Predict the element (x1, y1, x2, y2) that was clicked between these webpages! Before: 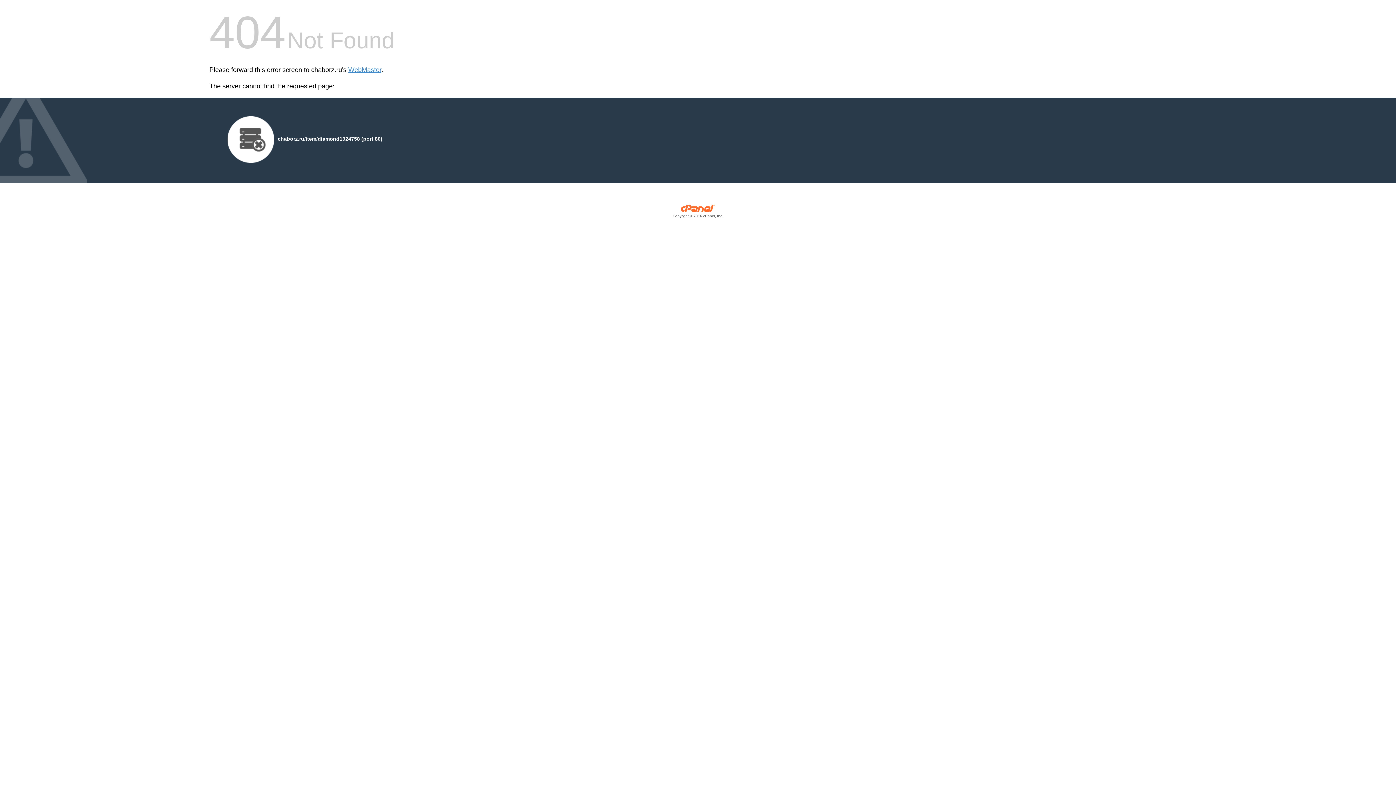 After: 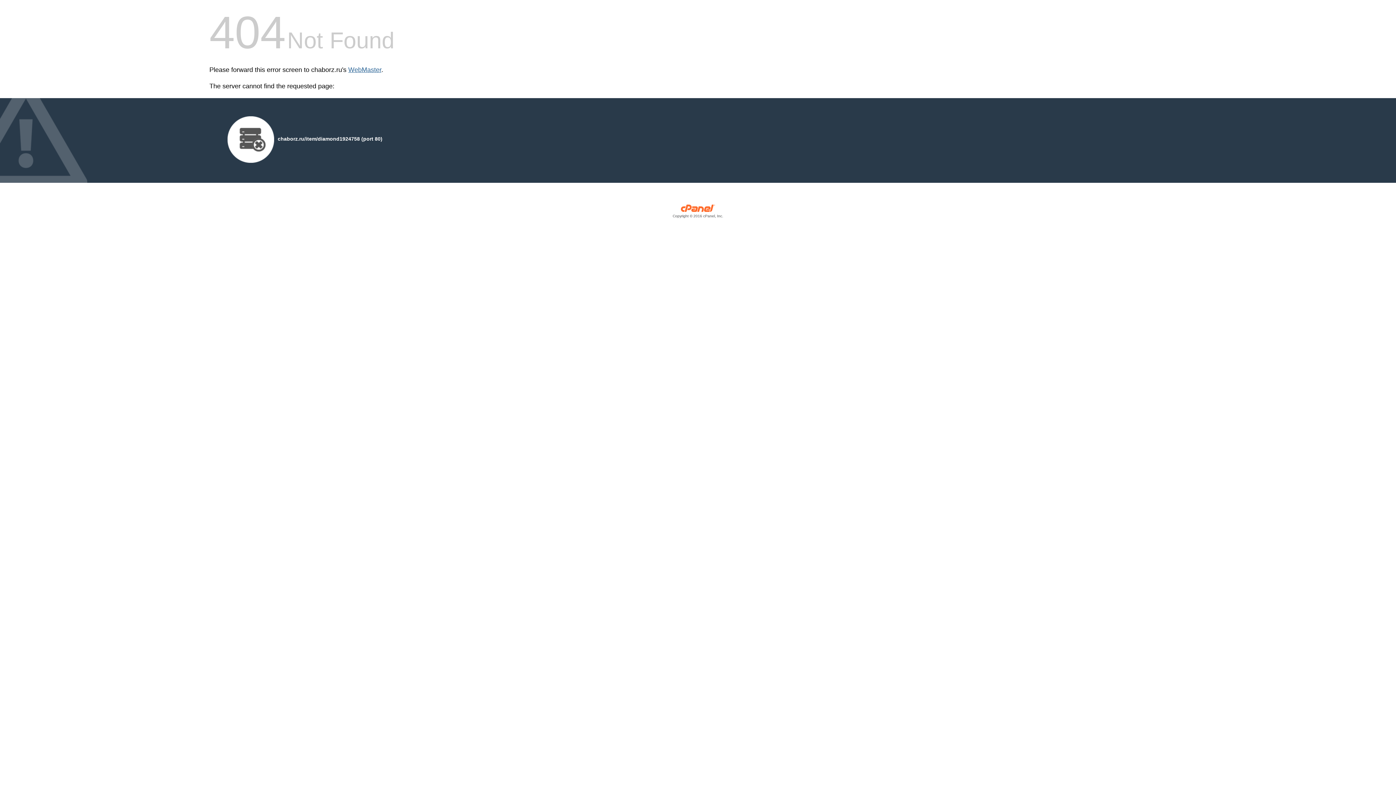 Action: label: WebMaster bbox: (348, 66, 381, 73)